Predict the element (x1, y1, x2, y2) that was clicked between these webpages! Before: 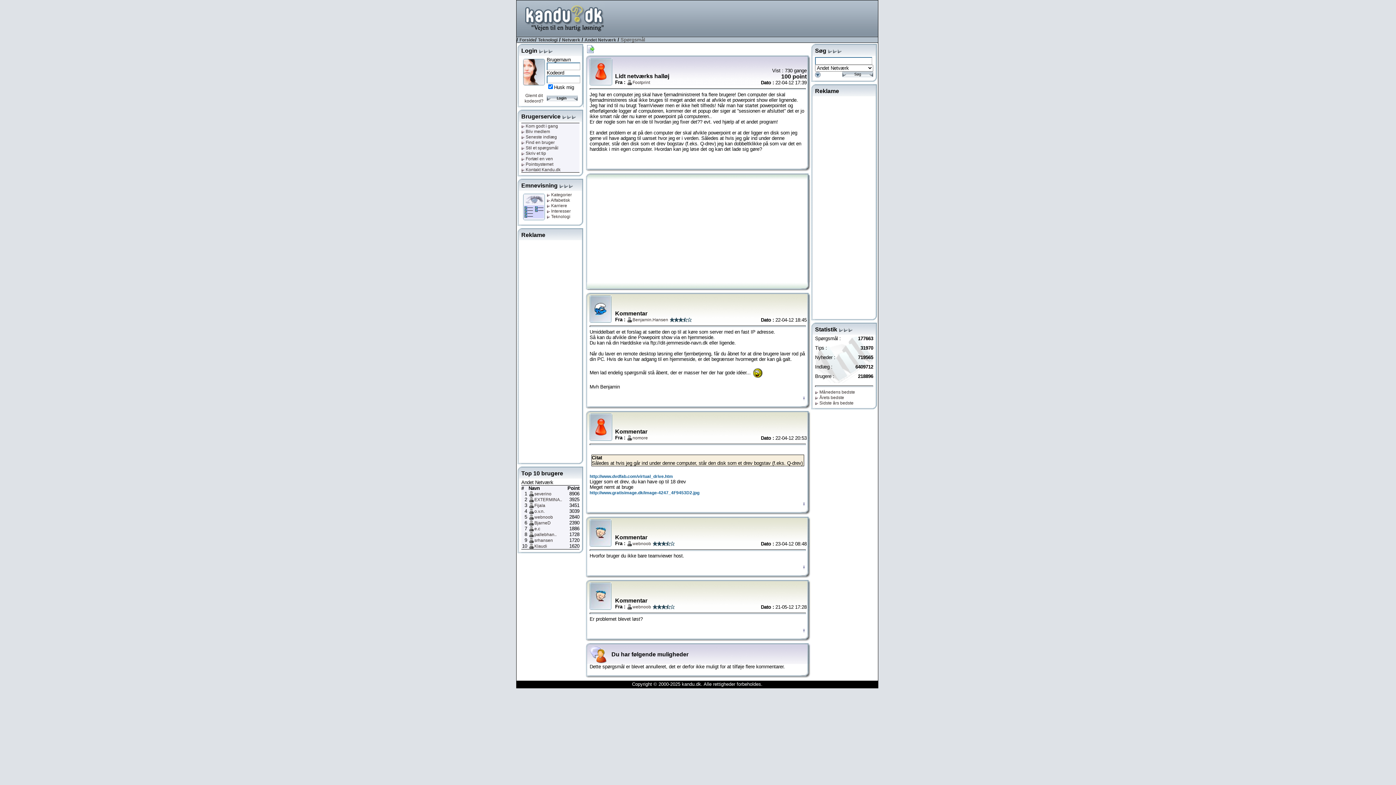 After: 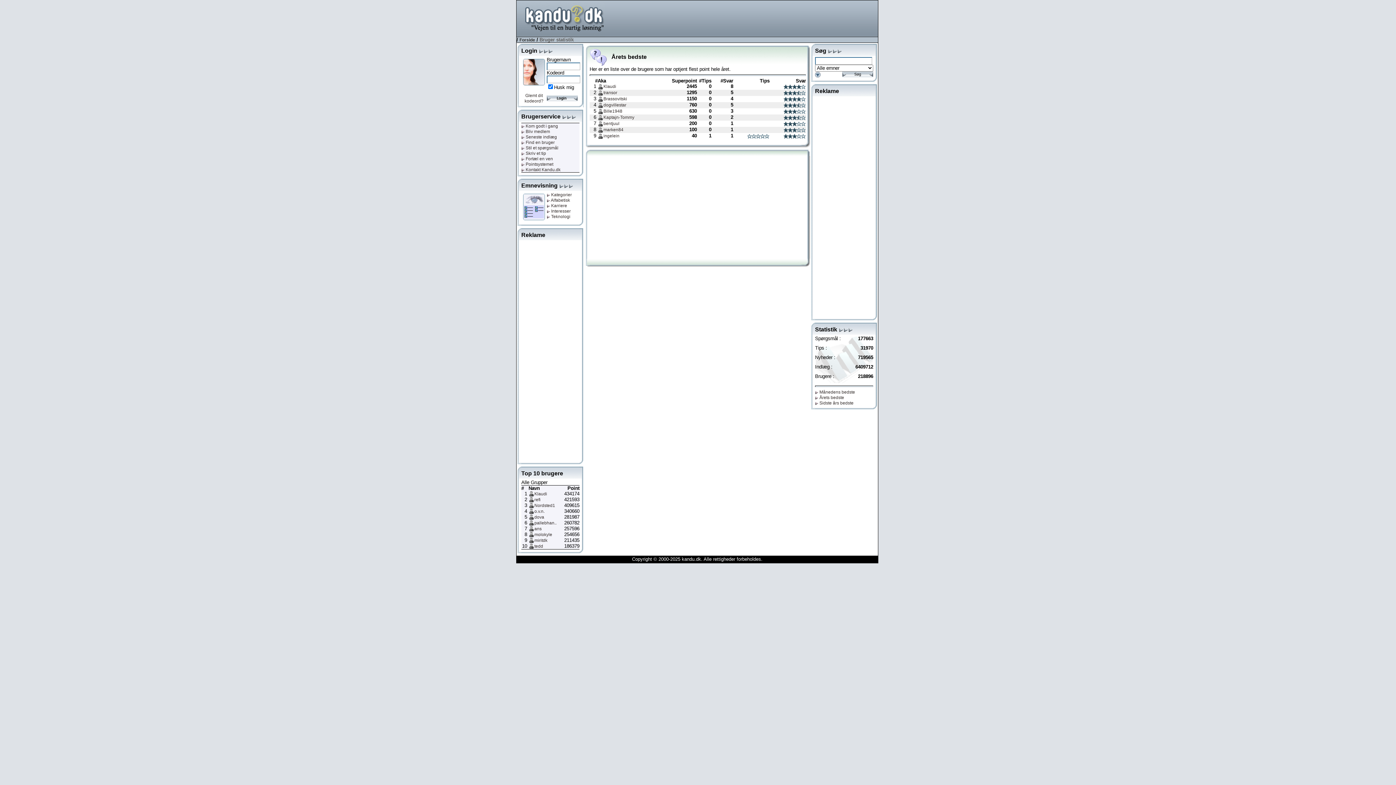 Action: bbox: (815, 395, 844, 400) label:  Årets bedste